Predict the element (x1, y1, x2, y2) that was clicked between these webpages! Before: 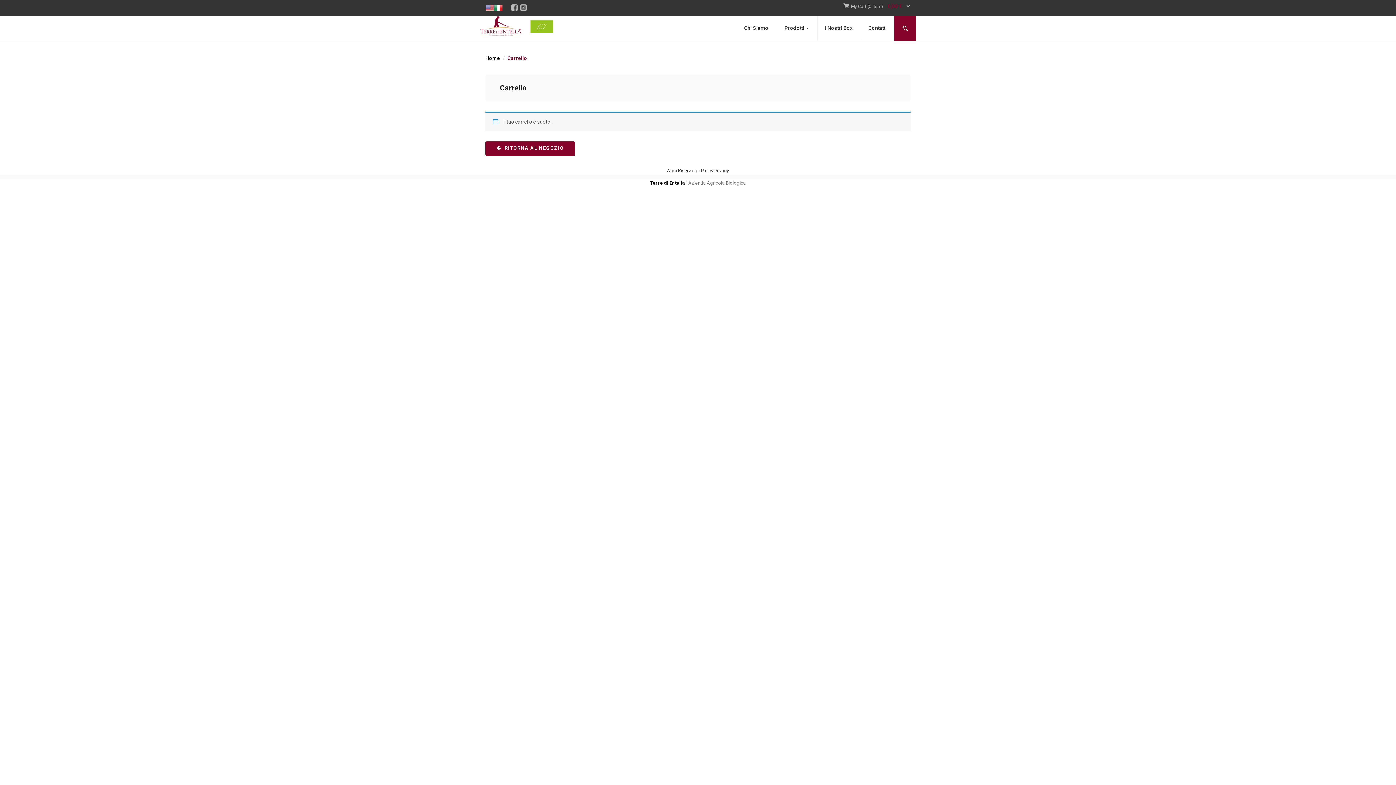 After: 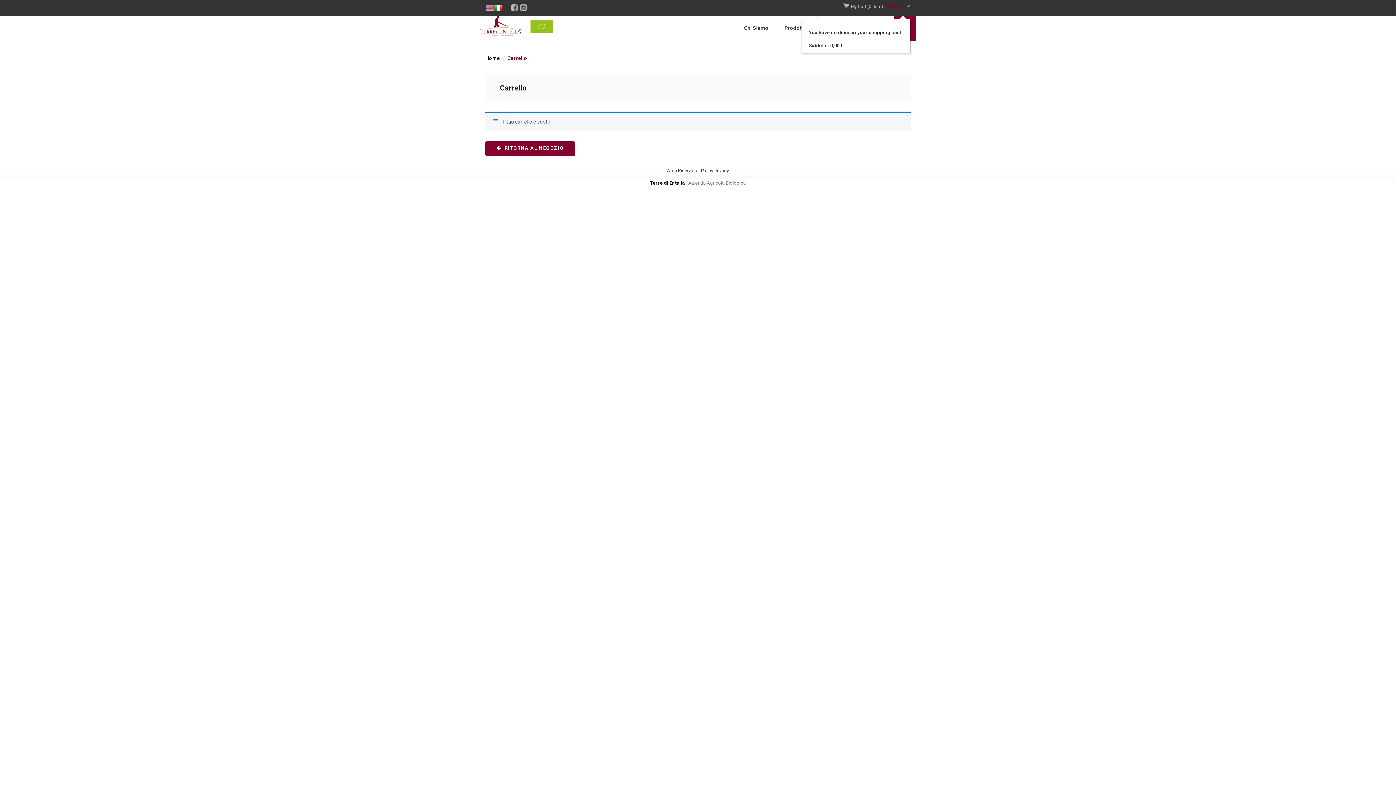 Action: bbox: (851, 0, 910, 13) label: My Cart (0 item) 0,00 €